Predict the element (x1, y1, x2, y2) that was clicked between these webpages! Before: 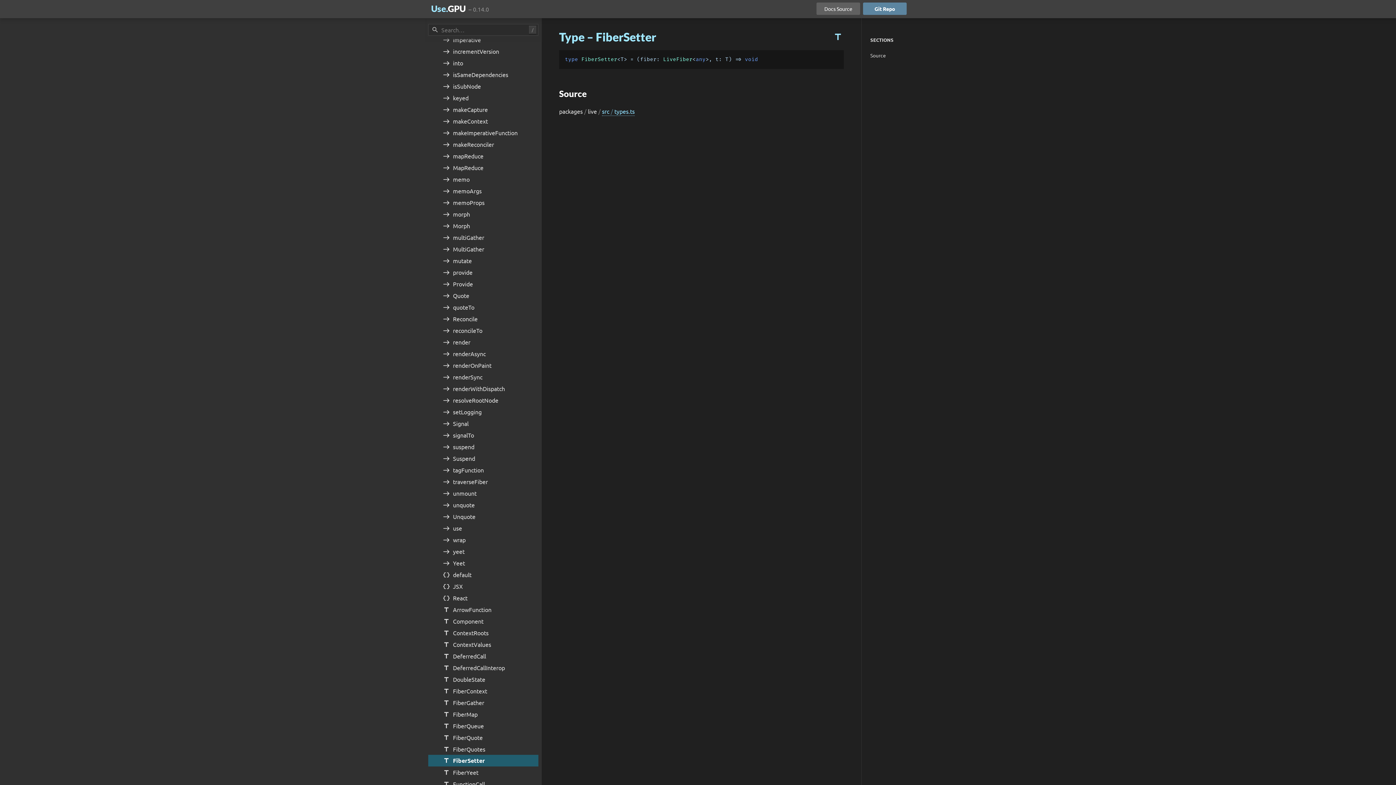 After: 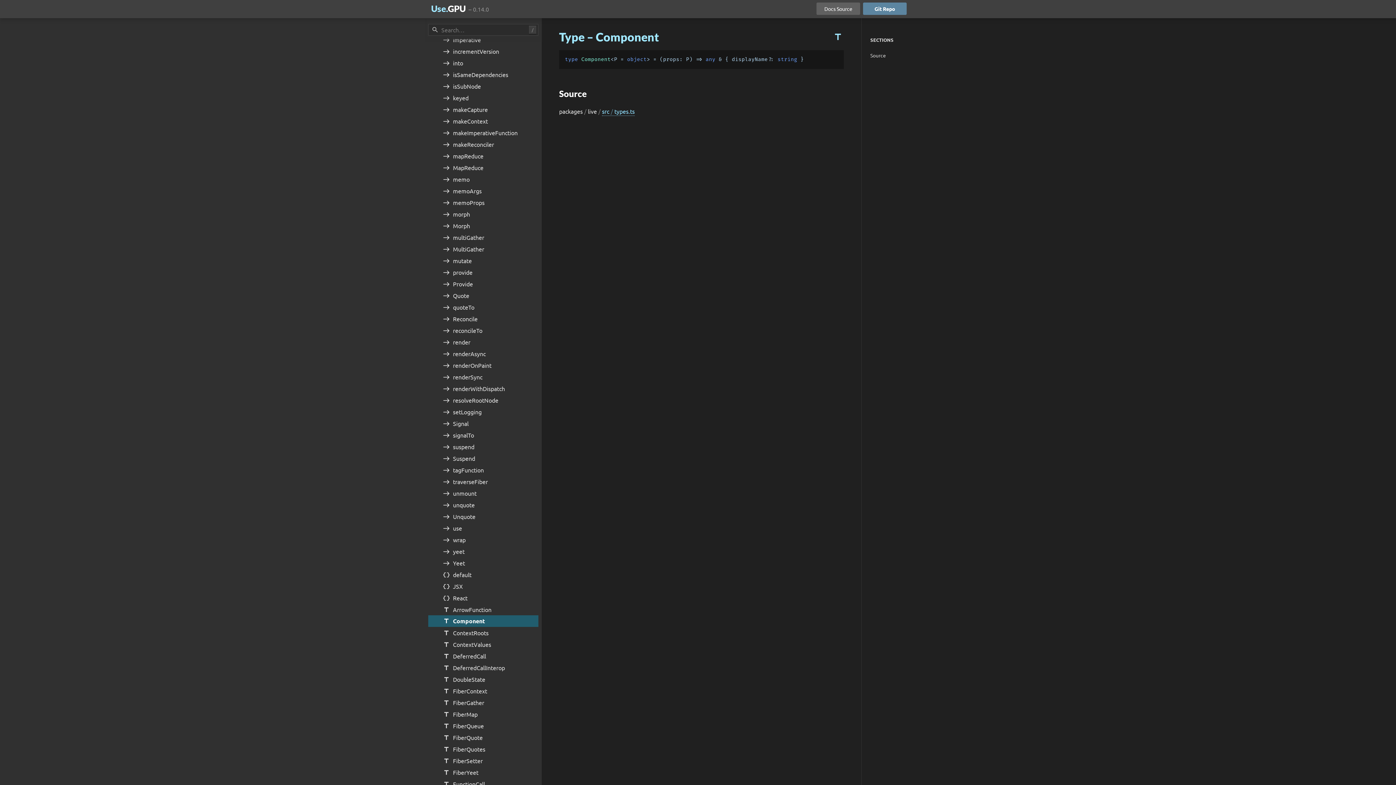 Action: bbox: (428, 615, 538, 627) label: title Component